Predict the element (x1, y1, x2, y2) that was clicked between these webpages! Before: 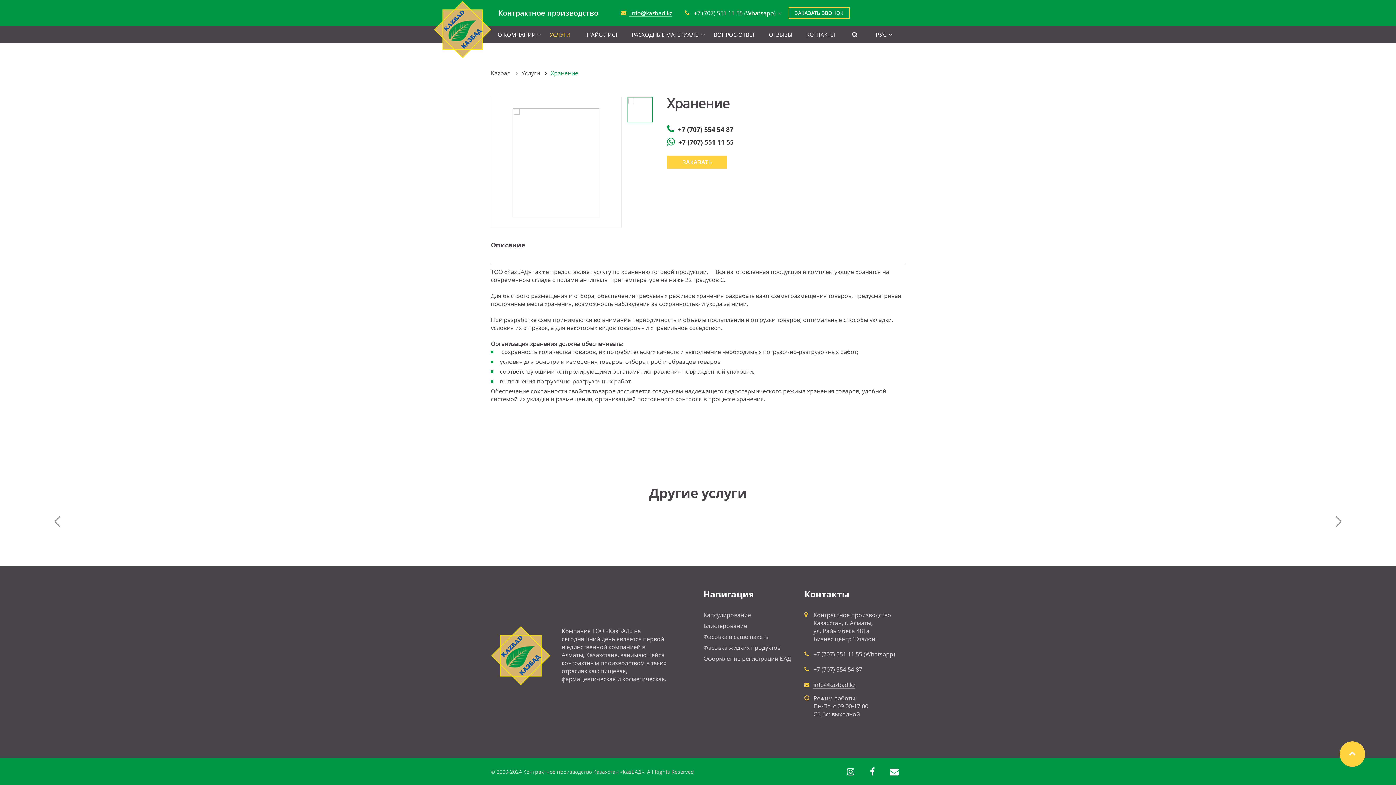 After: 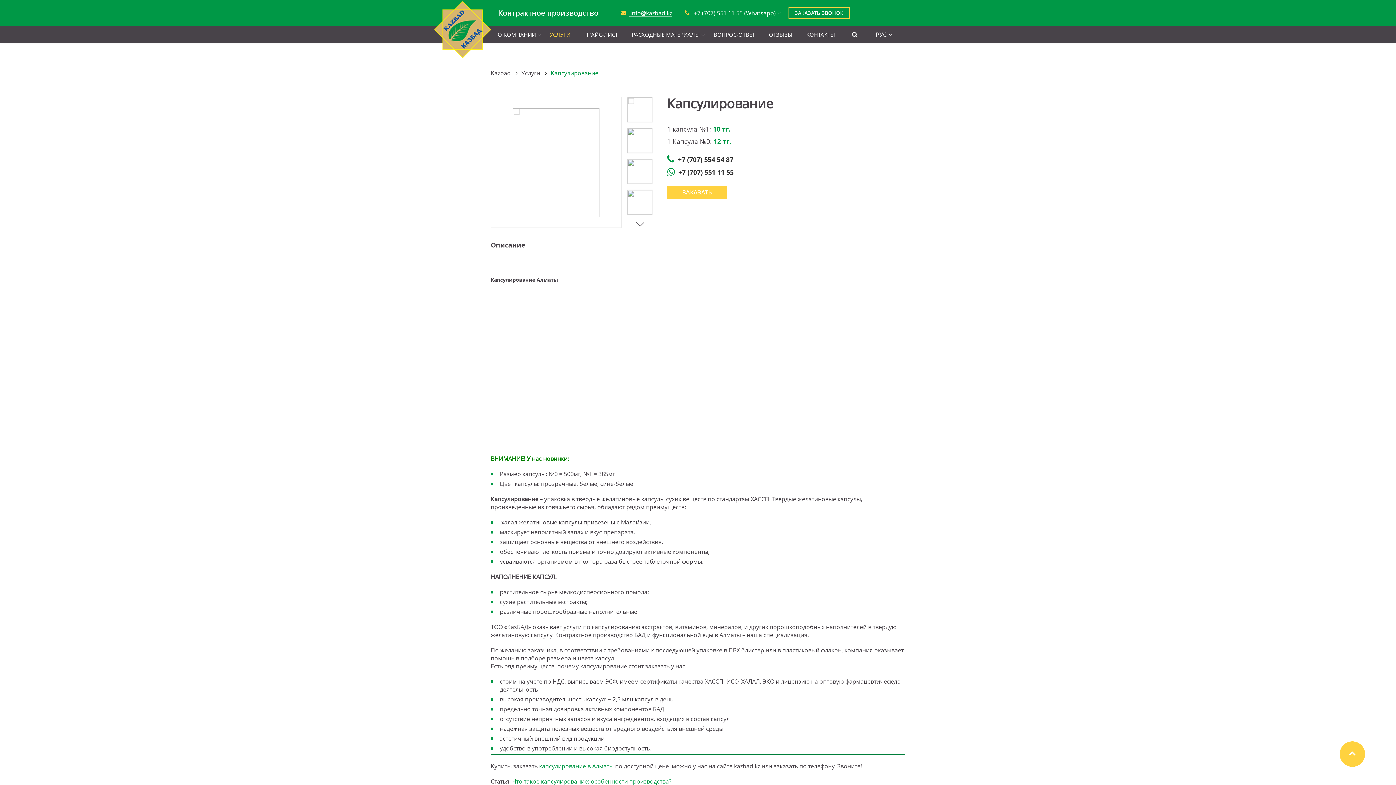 Action: bbox: (703, 611, 751, 619) label: Капсулирование